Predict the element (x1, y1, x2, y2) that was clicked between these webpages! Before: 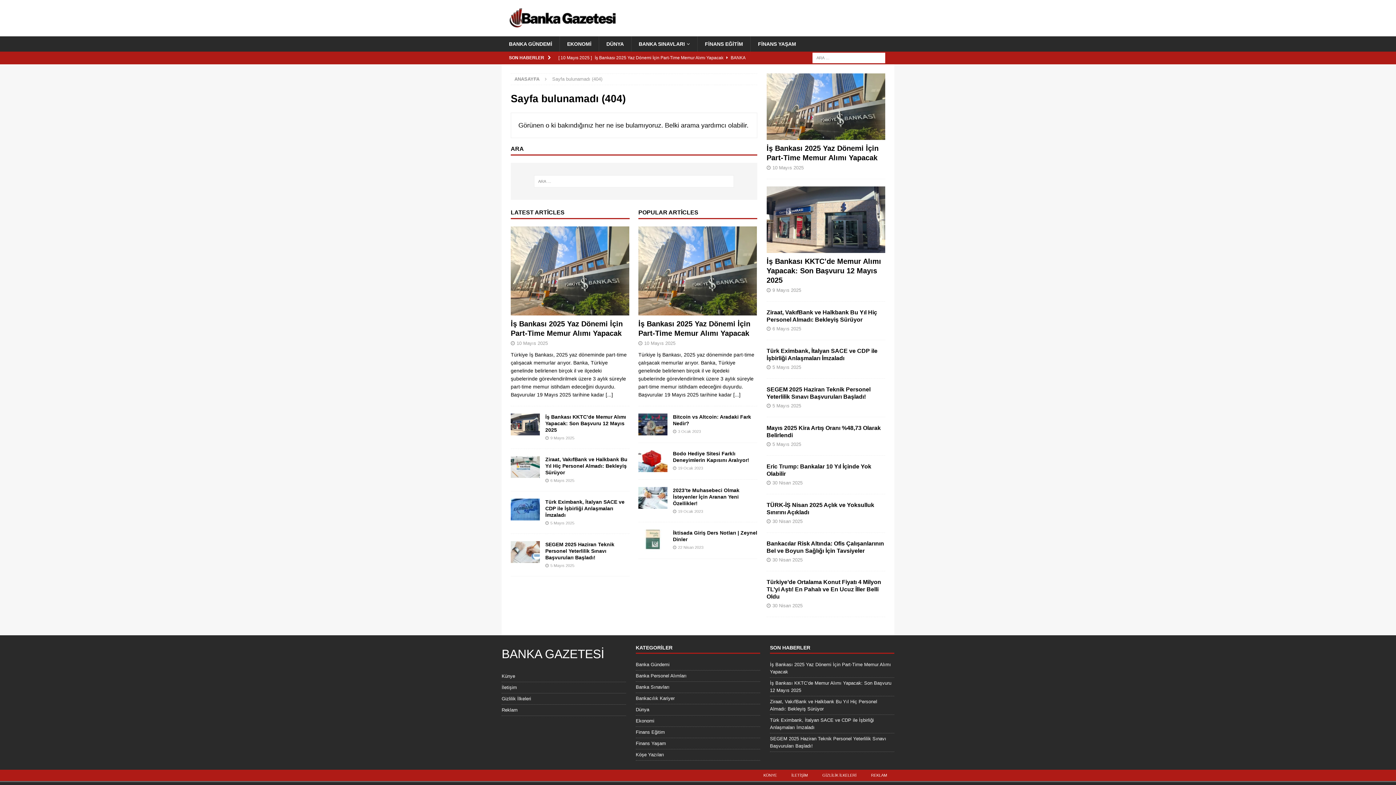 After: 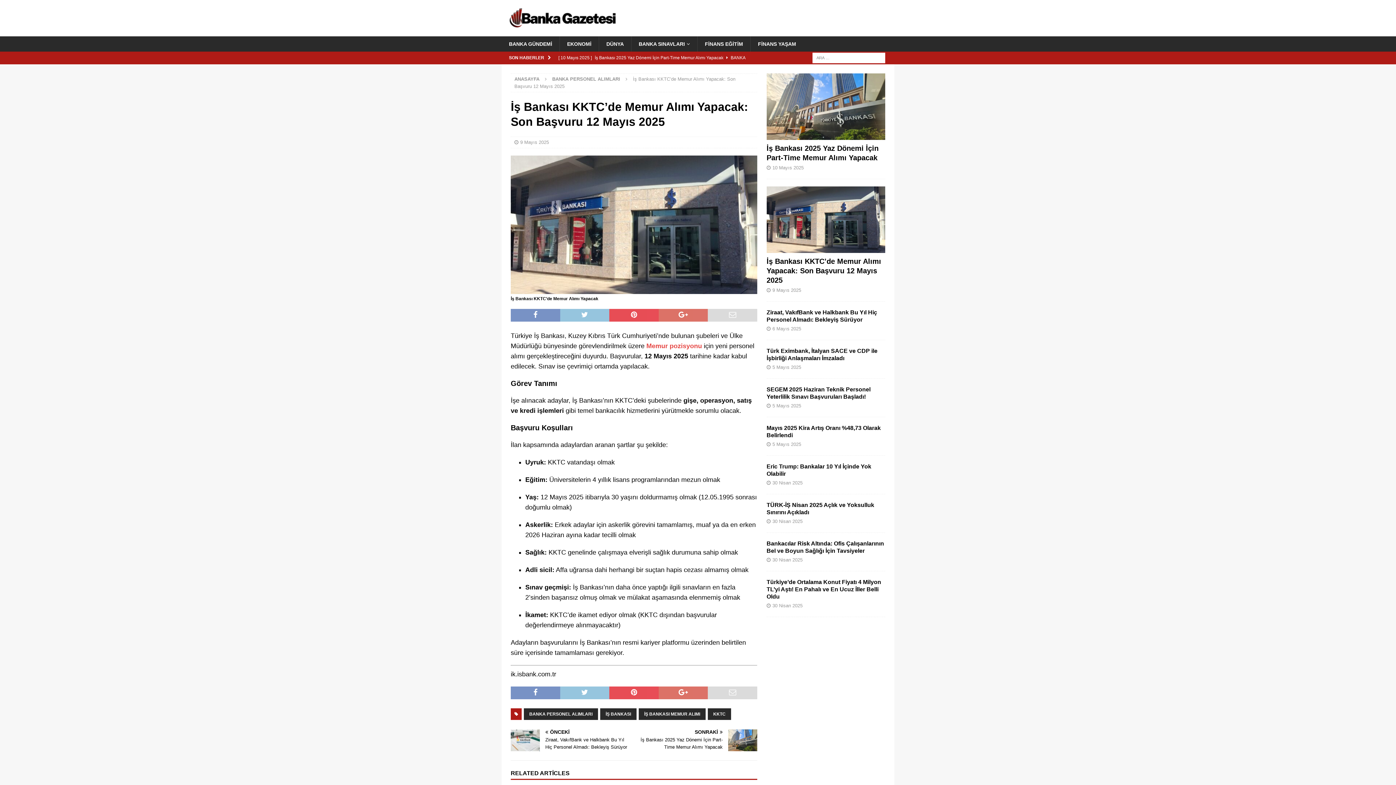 Action: bbox: (766, 186, 885, 253)